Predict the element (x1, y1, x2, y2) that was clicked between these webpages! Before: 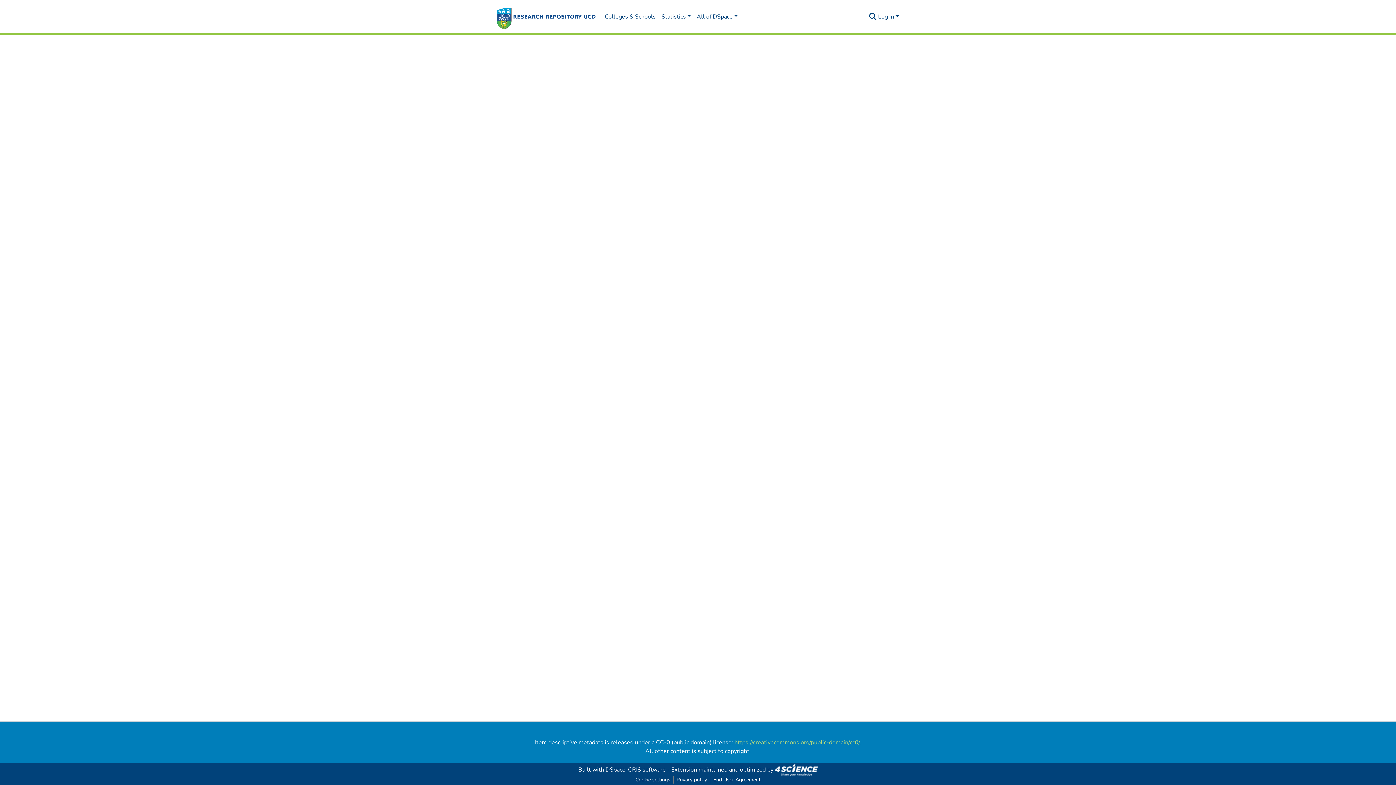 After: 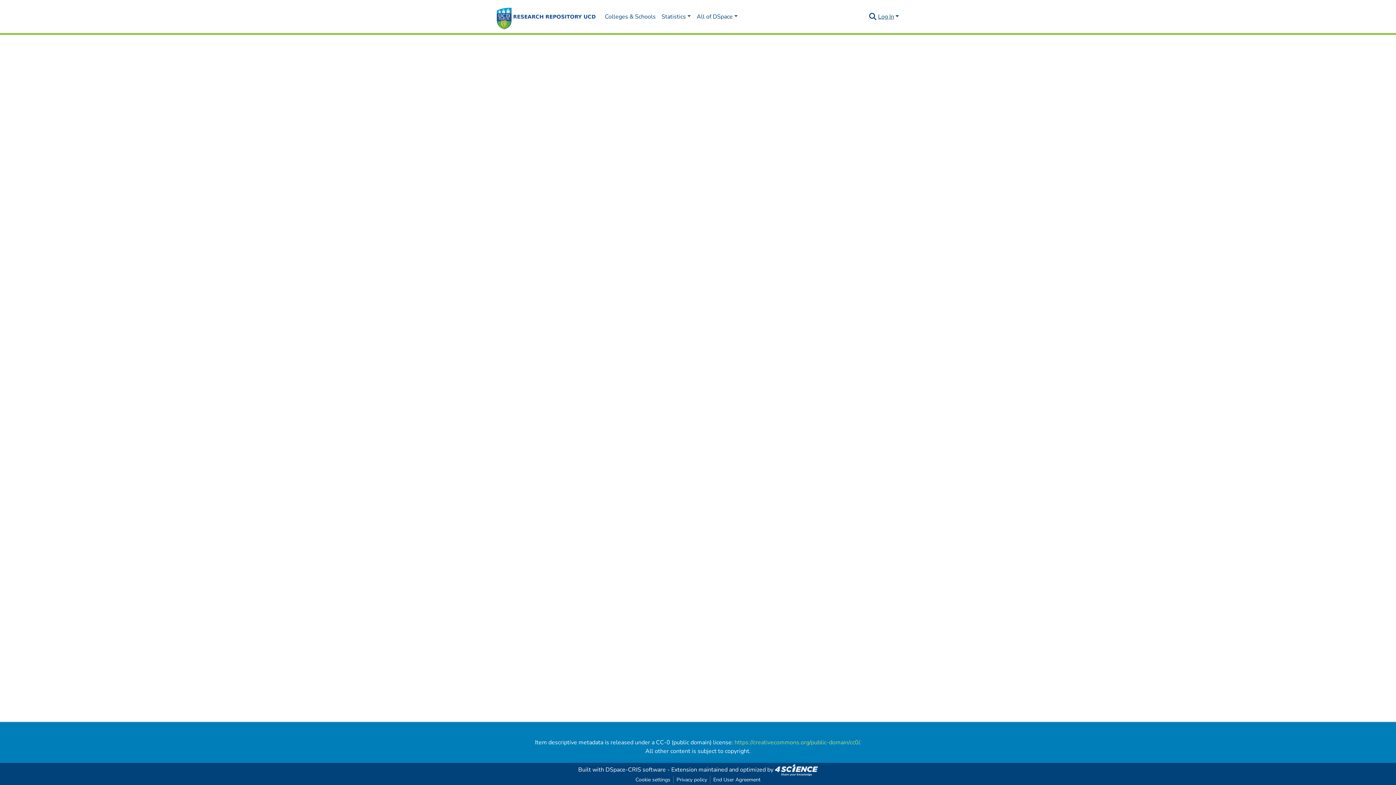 Action: bbox: (877, 12, 900, 20) label: Log In